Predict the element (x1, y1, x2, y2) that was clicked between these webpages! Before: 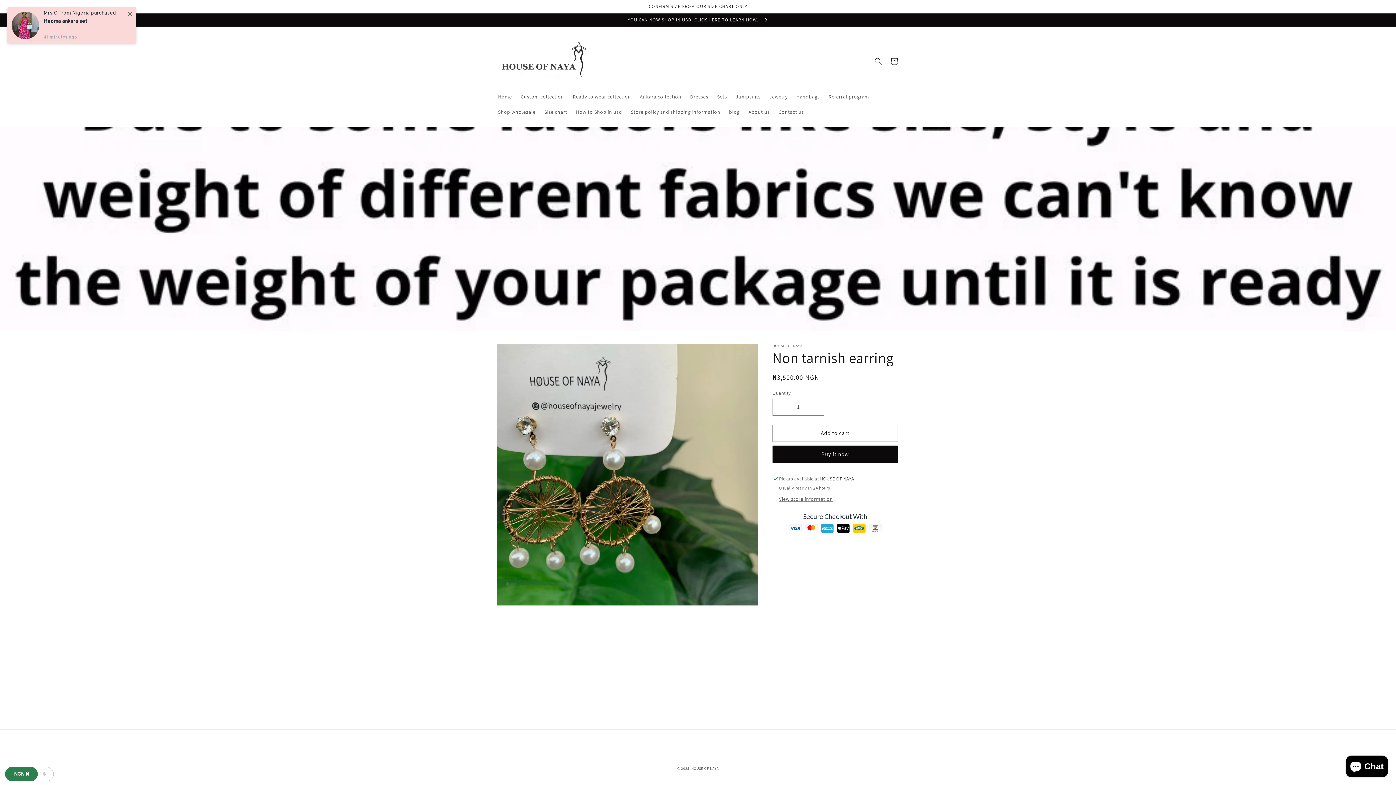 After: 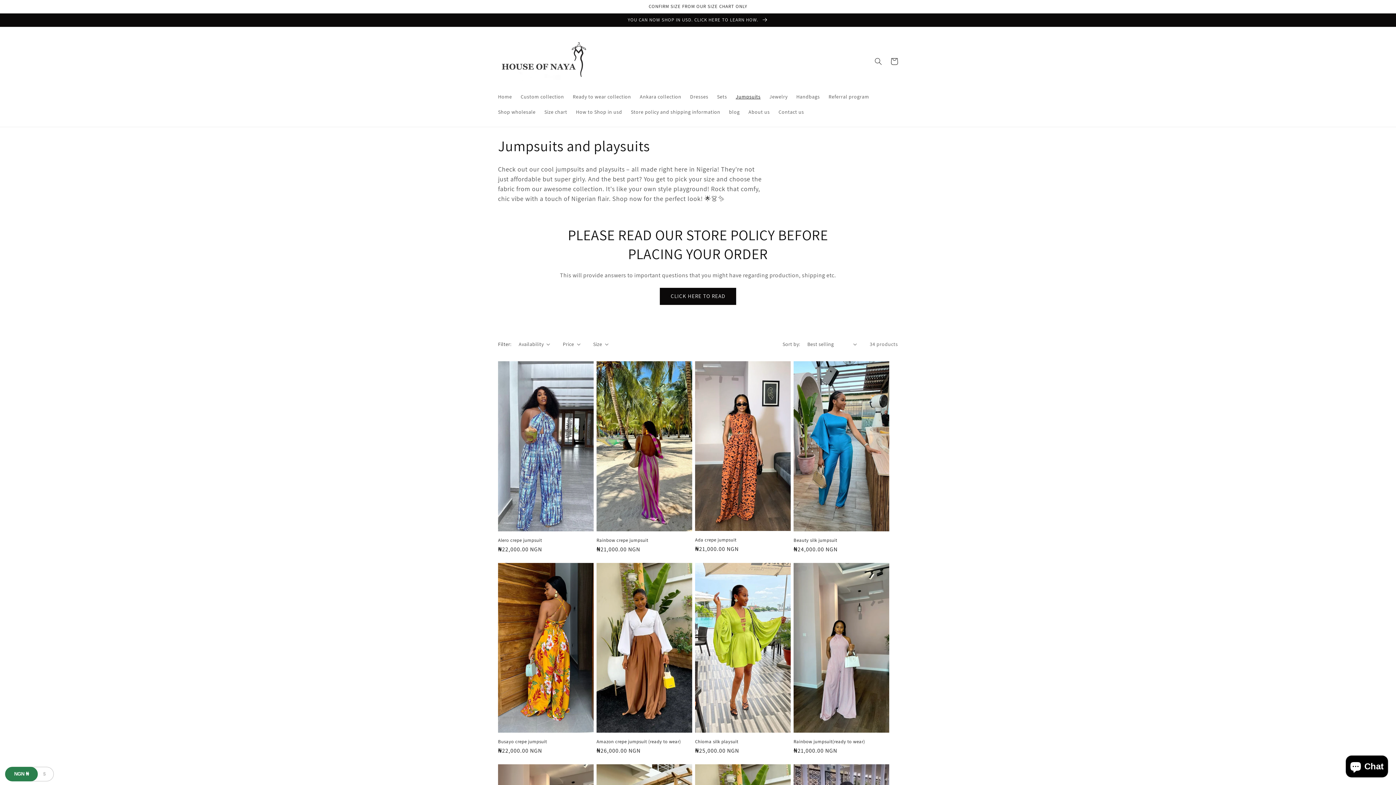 Action: bbox: (731, 89, 765, 104) label: Jumpsuits